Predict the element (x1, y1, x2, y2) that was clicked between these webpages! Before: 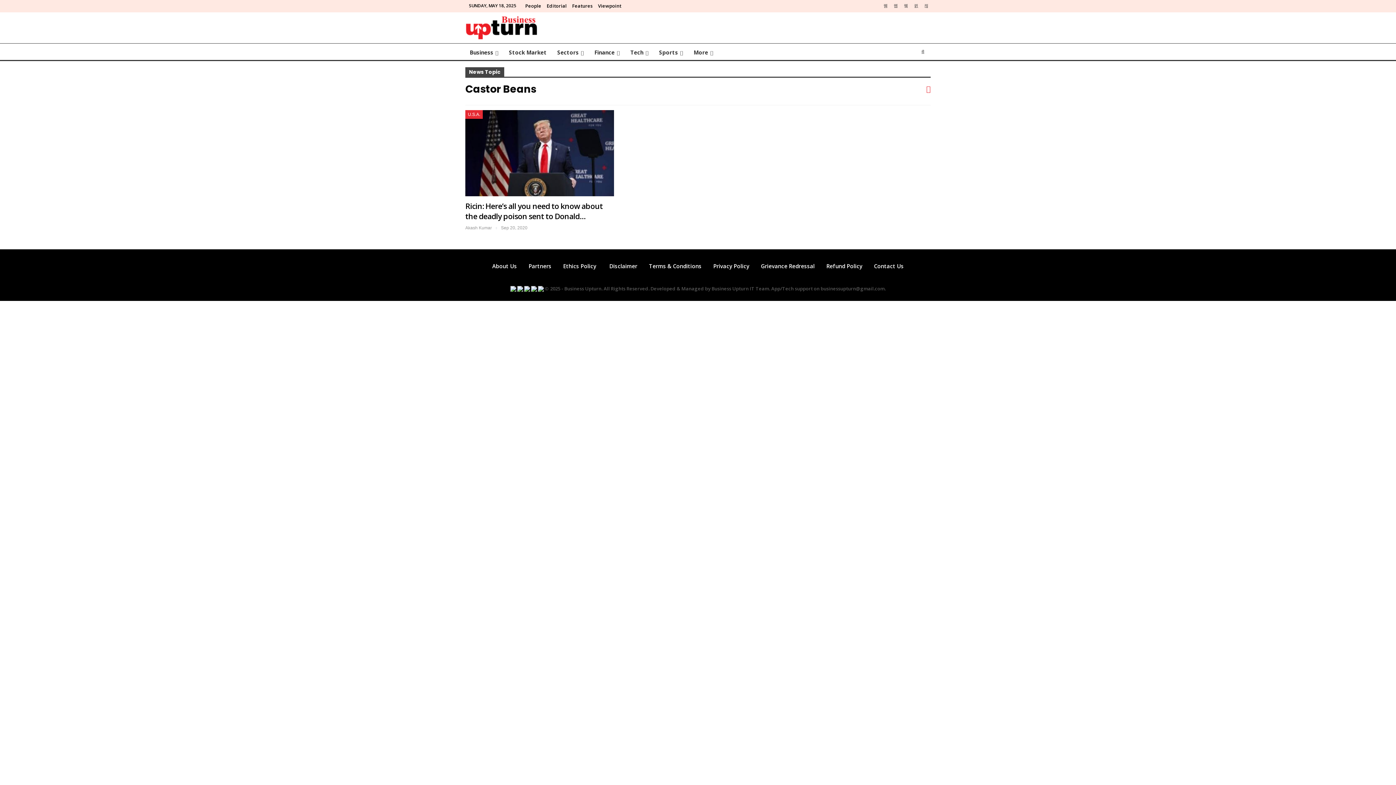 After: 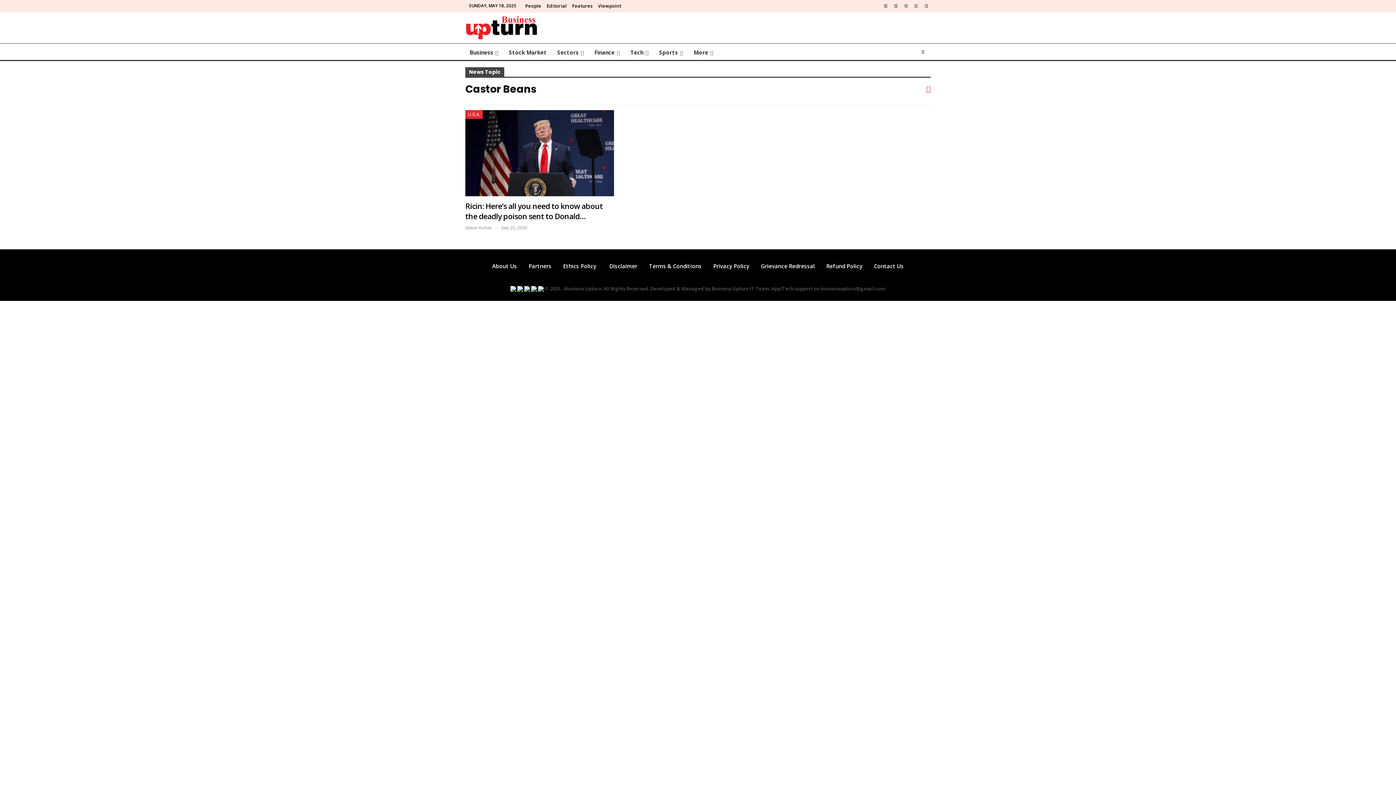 Action: bbox: (901, 2, 910, 8)